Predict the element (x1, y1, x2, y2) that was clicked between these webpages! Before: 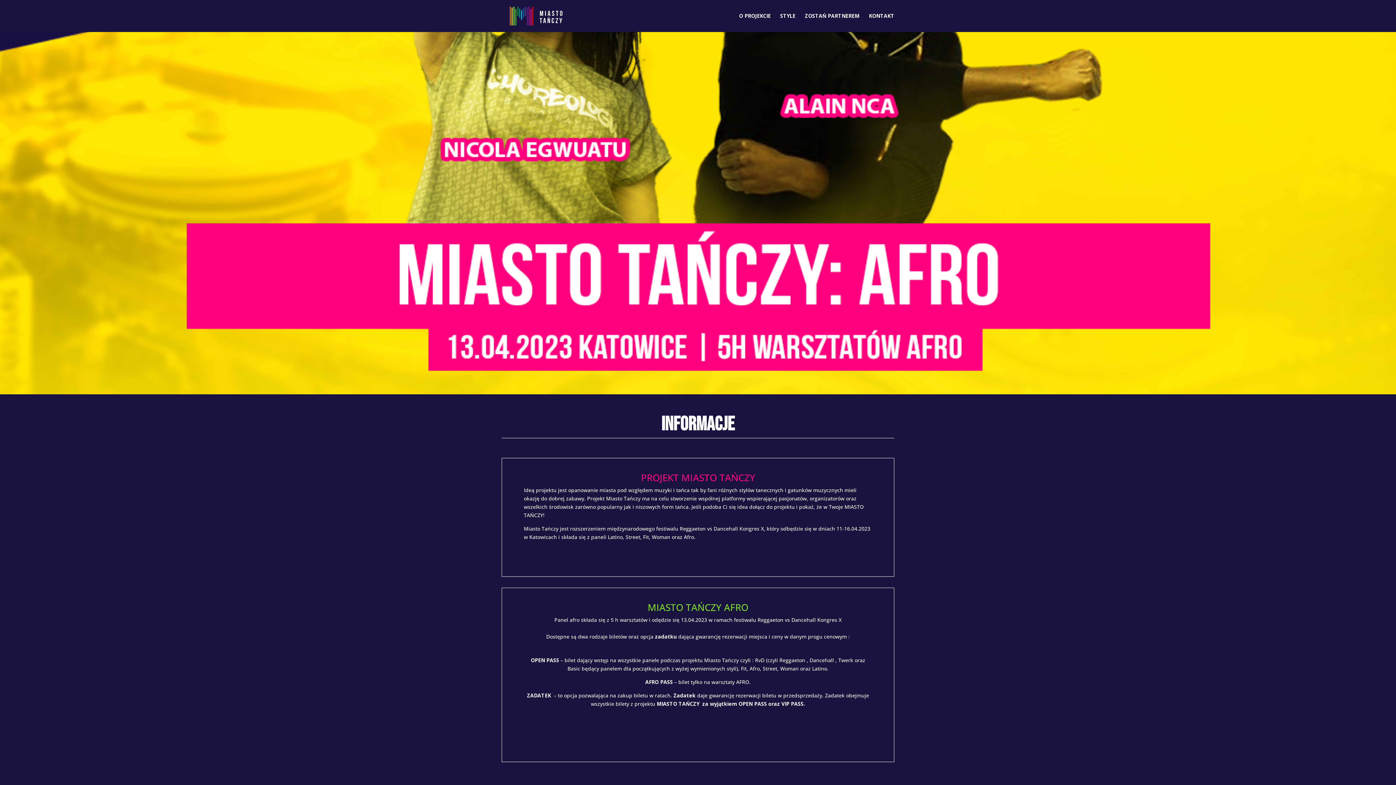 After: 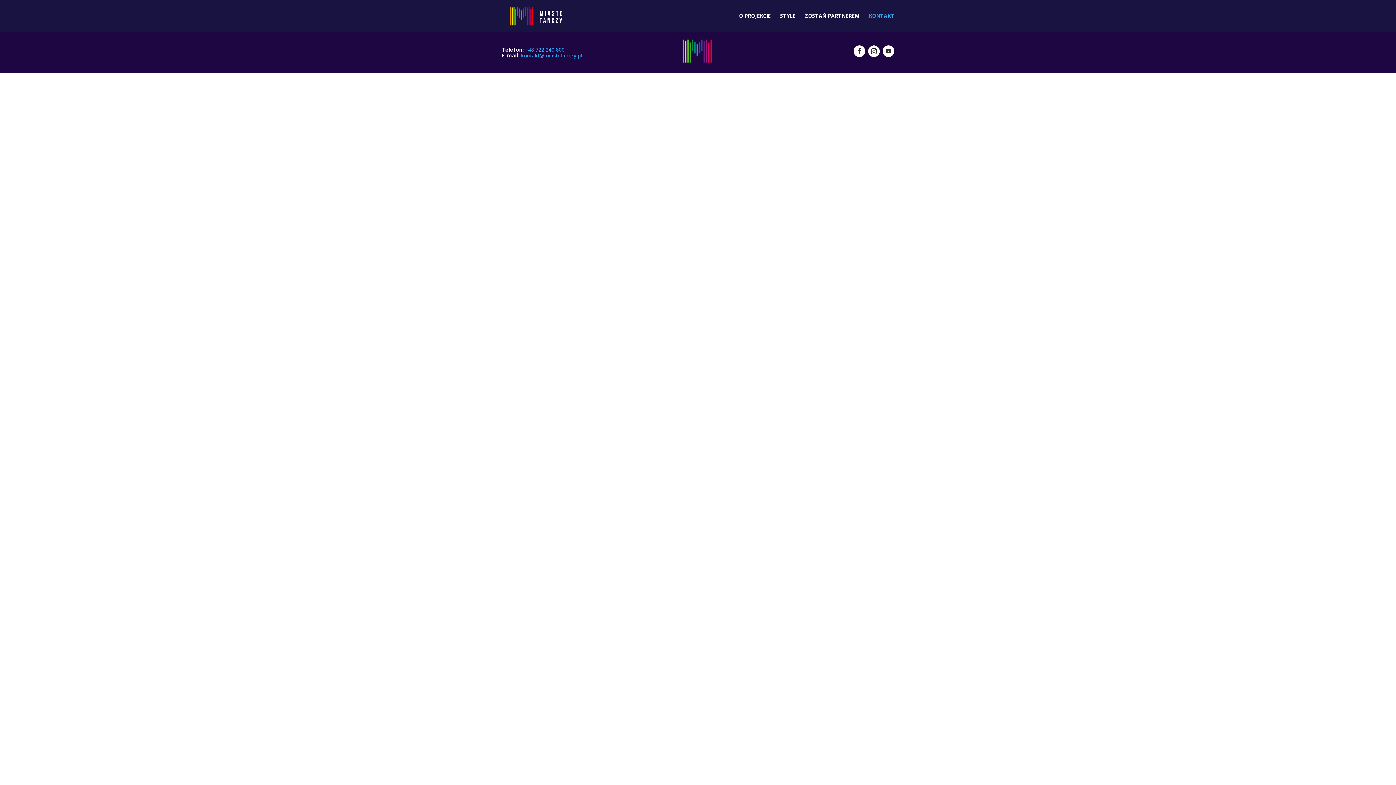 Action: bbox: (869, 13, 894, 32) label: KONTAKT